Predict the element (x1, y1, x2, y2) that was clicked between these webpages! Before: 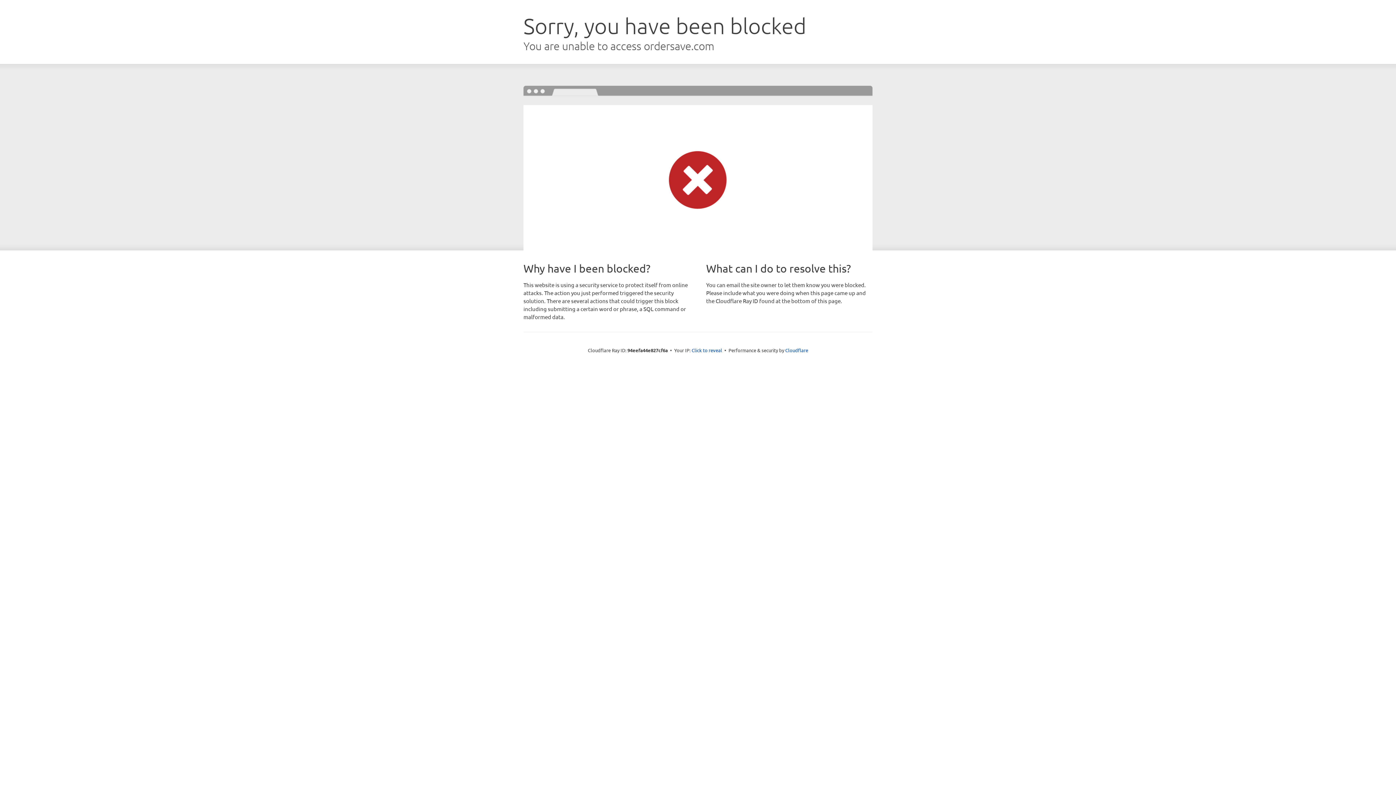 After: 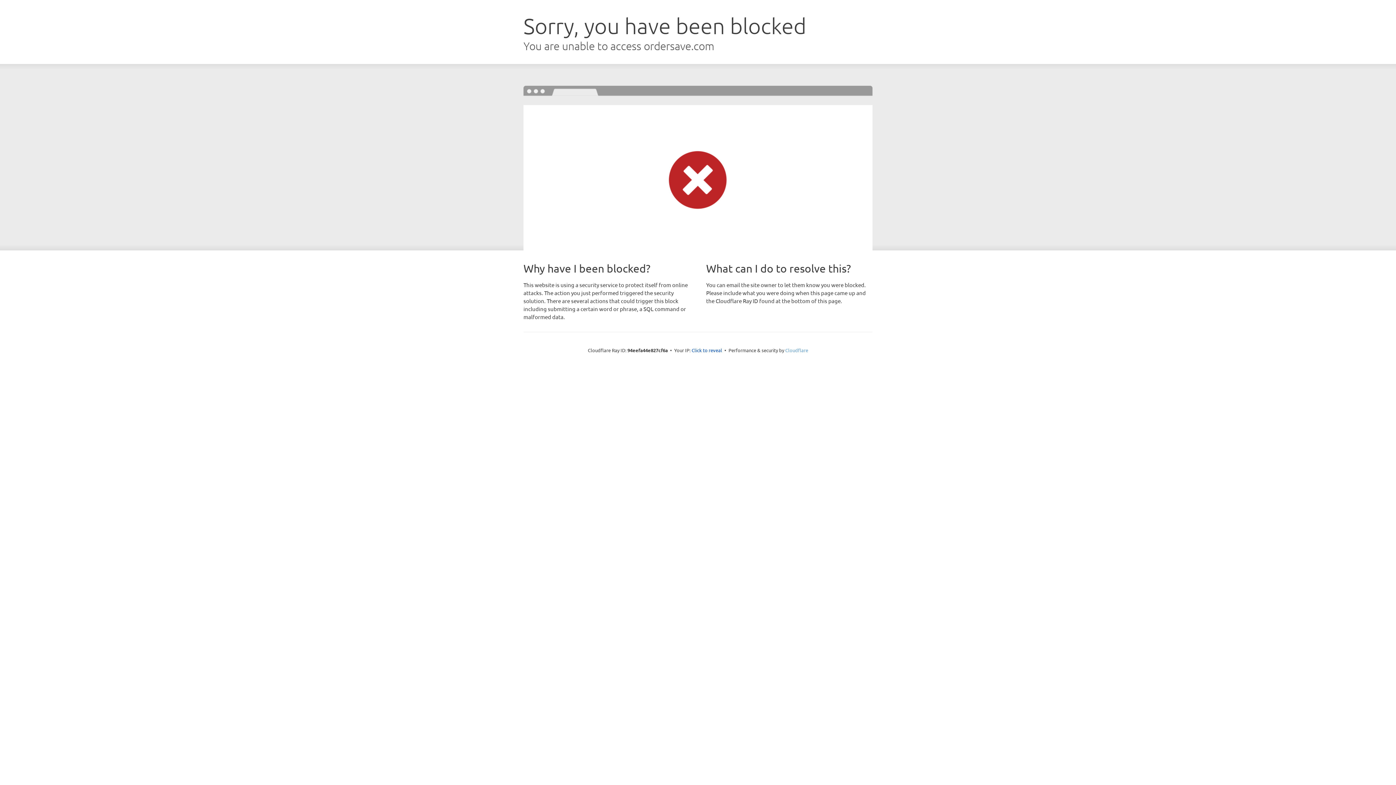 Action: bbox: (785, 347, 808, 353) label: Cloudflare